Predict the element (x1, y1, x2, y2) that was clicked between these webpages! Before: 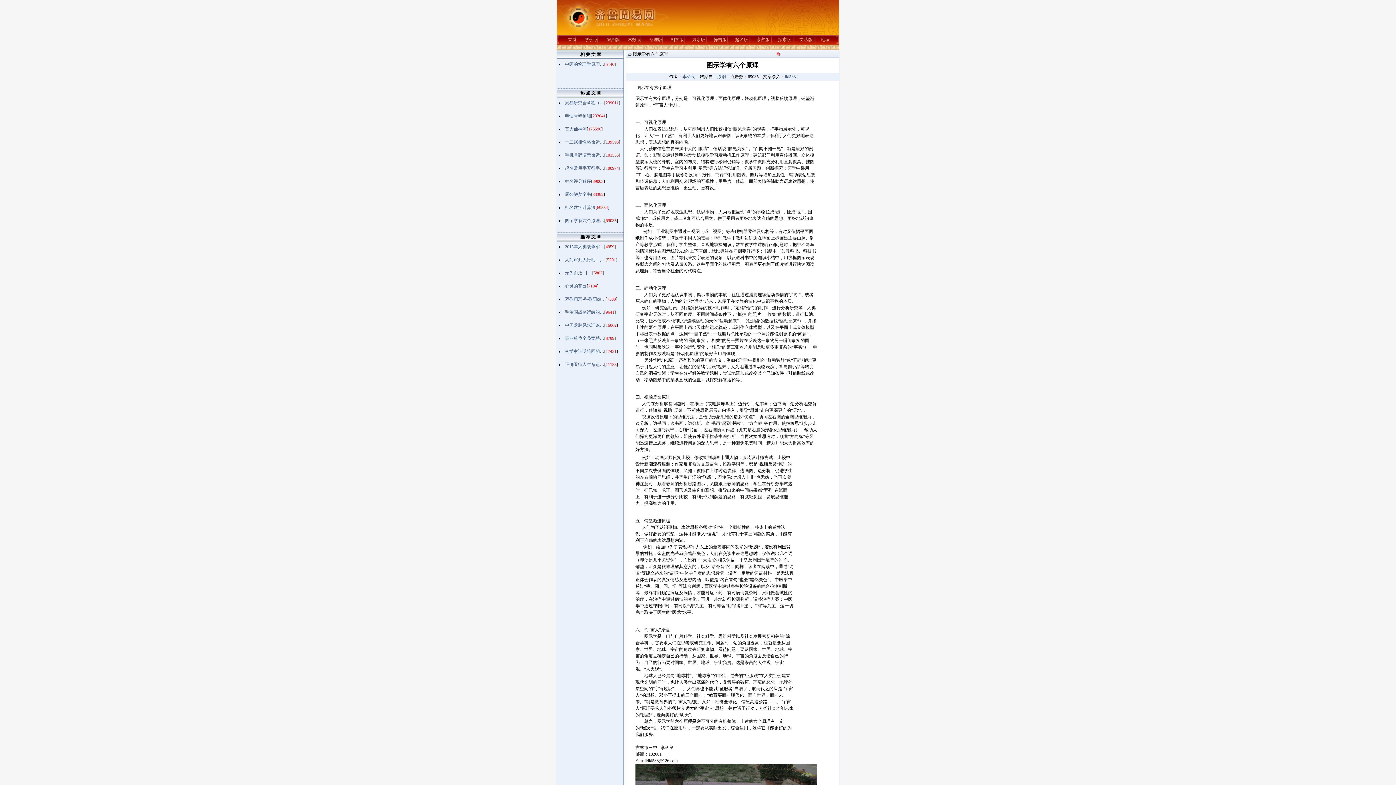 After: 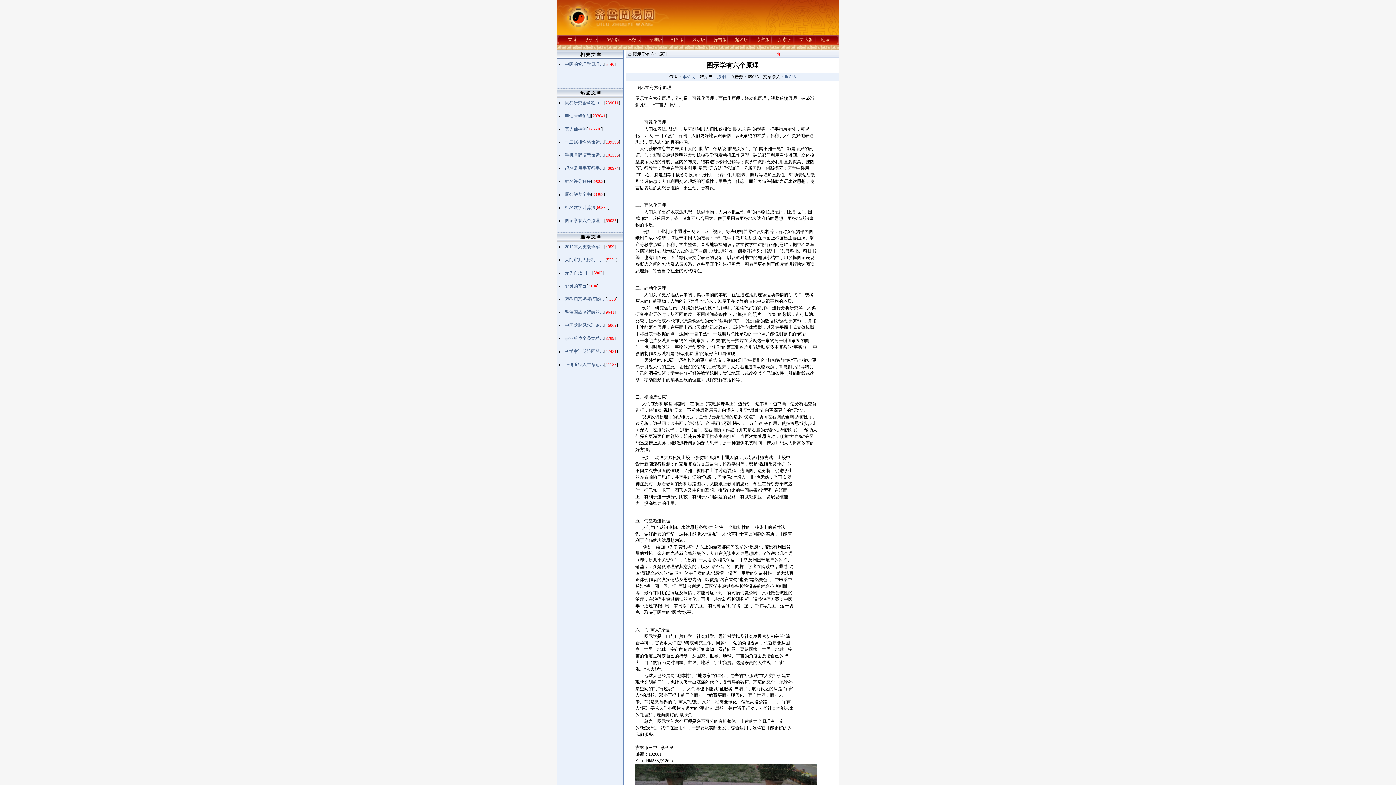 Action: bbox: (565, 336, 604, 341) label: 事业单位全员竞聘…